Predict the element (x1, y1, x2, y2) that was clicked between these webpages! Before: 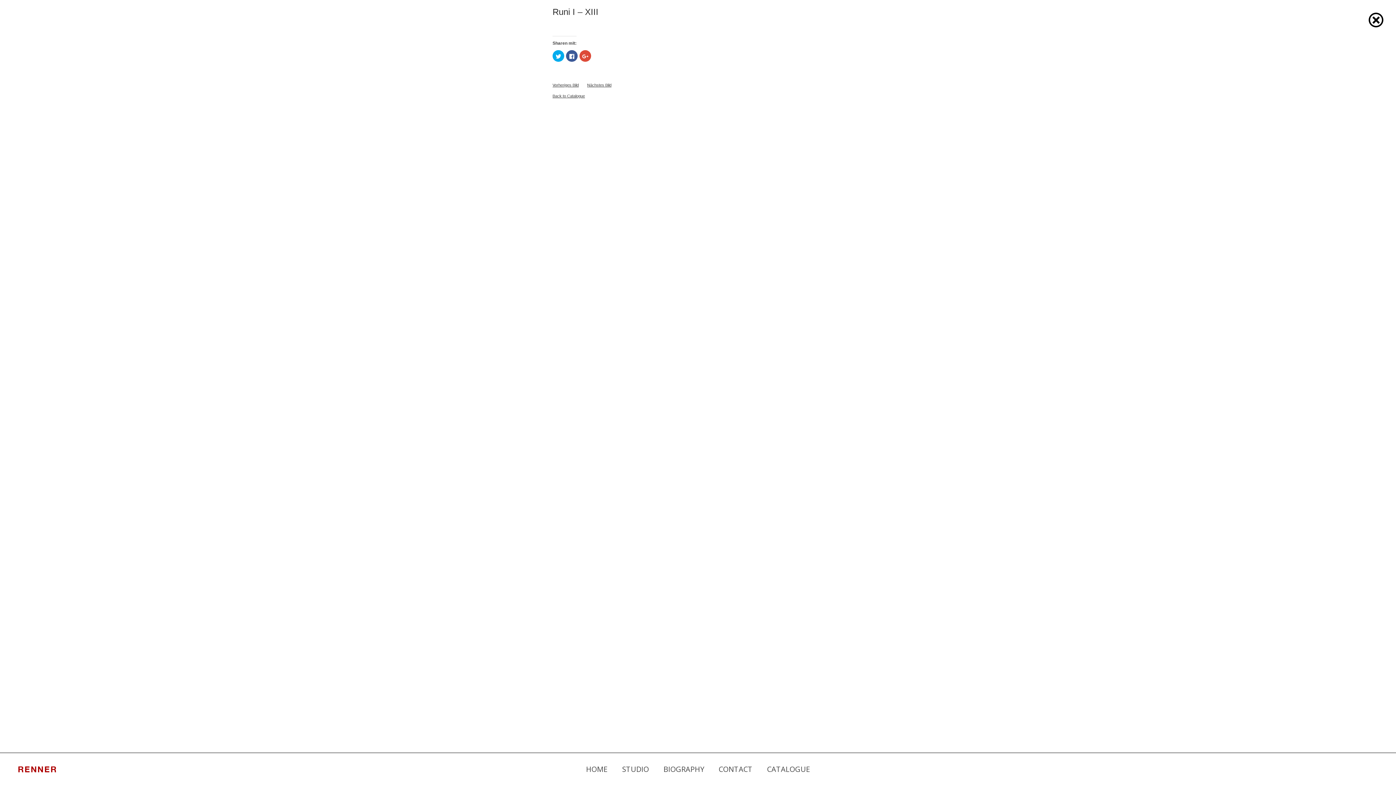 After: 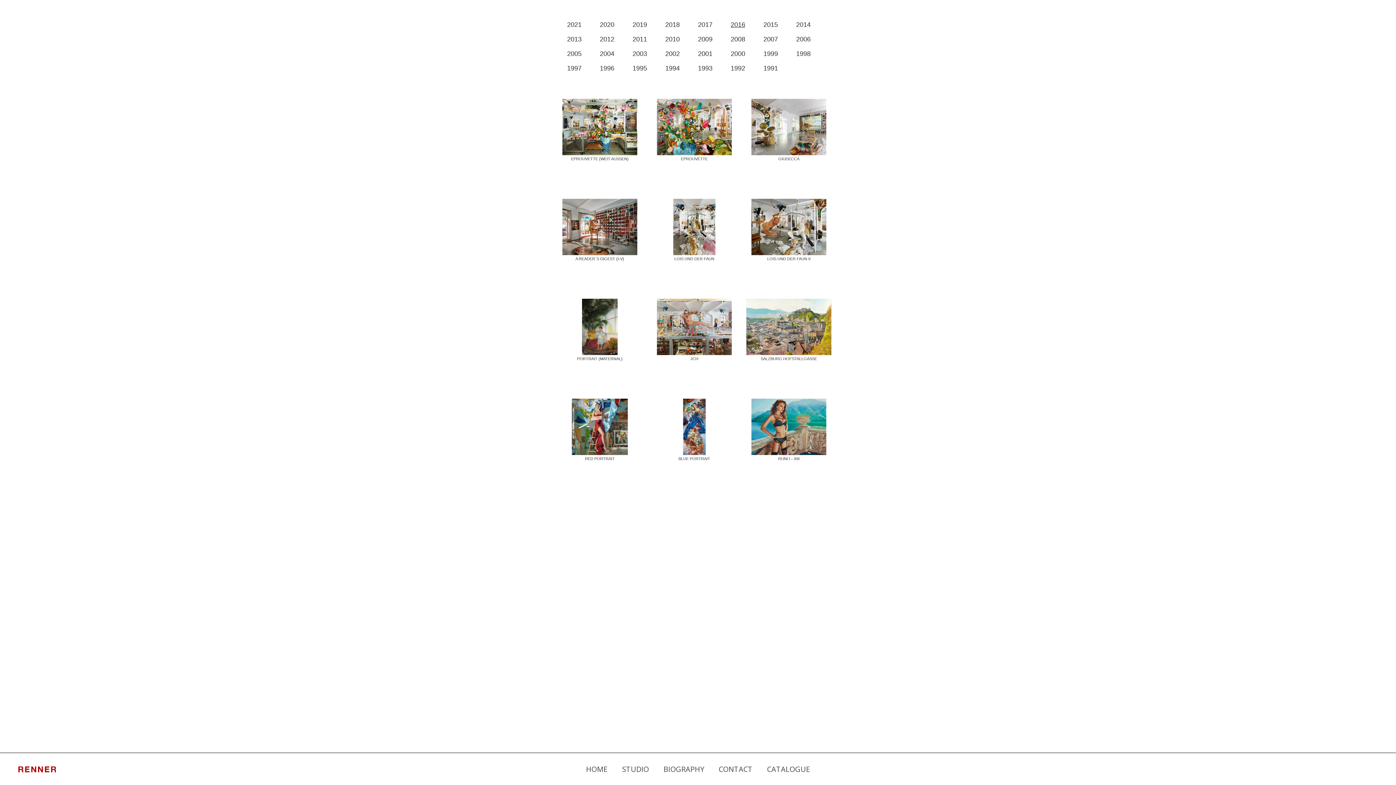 Action: bbox: (1367, 24, 1385, 28)